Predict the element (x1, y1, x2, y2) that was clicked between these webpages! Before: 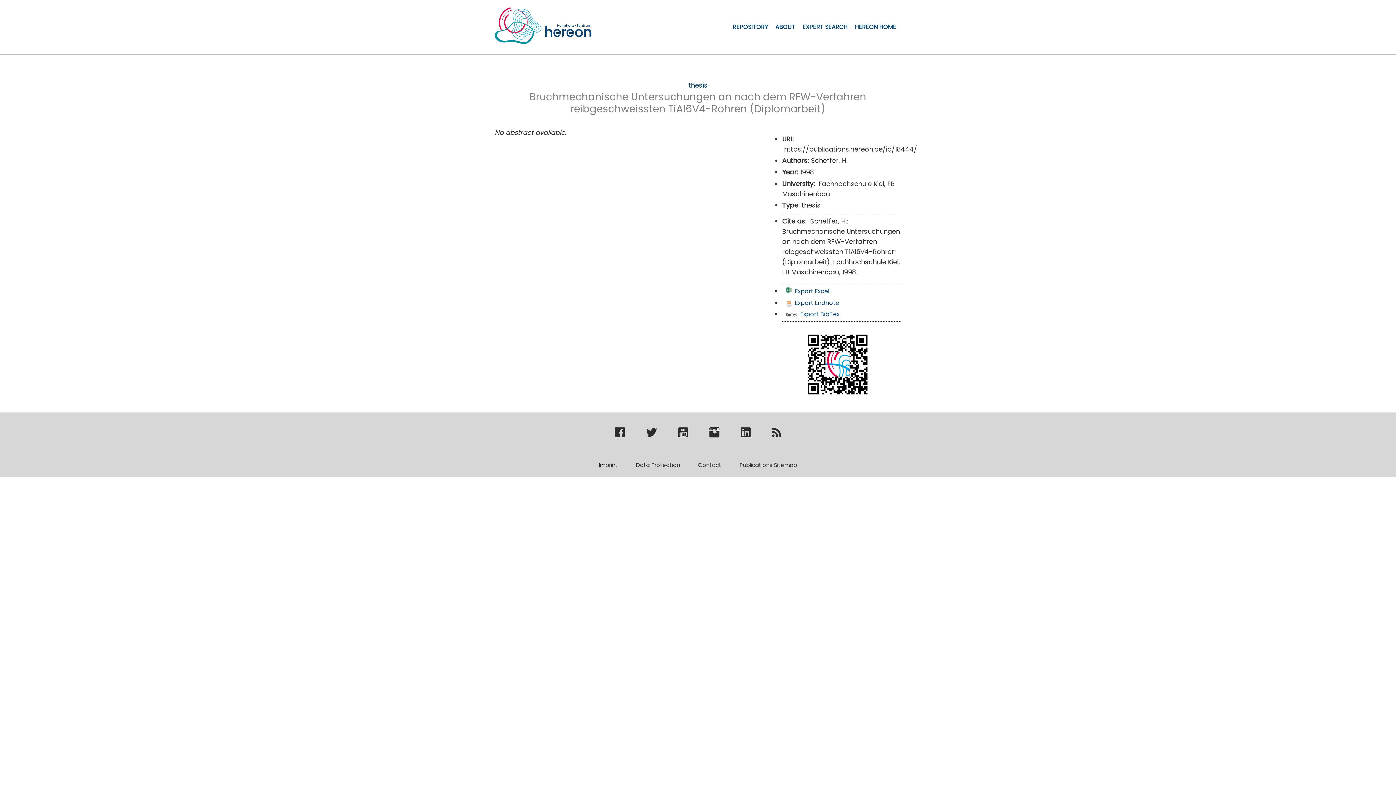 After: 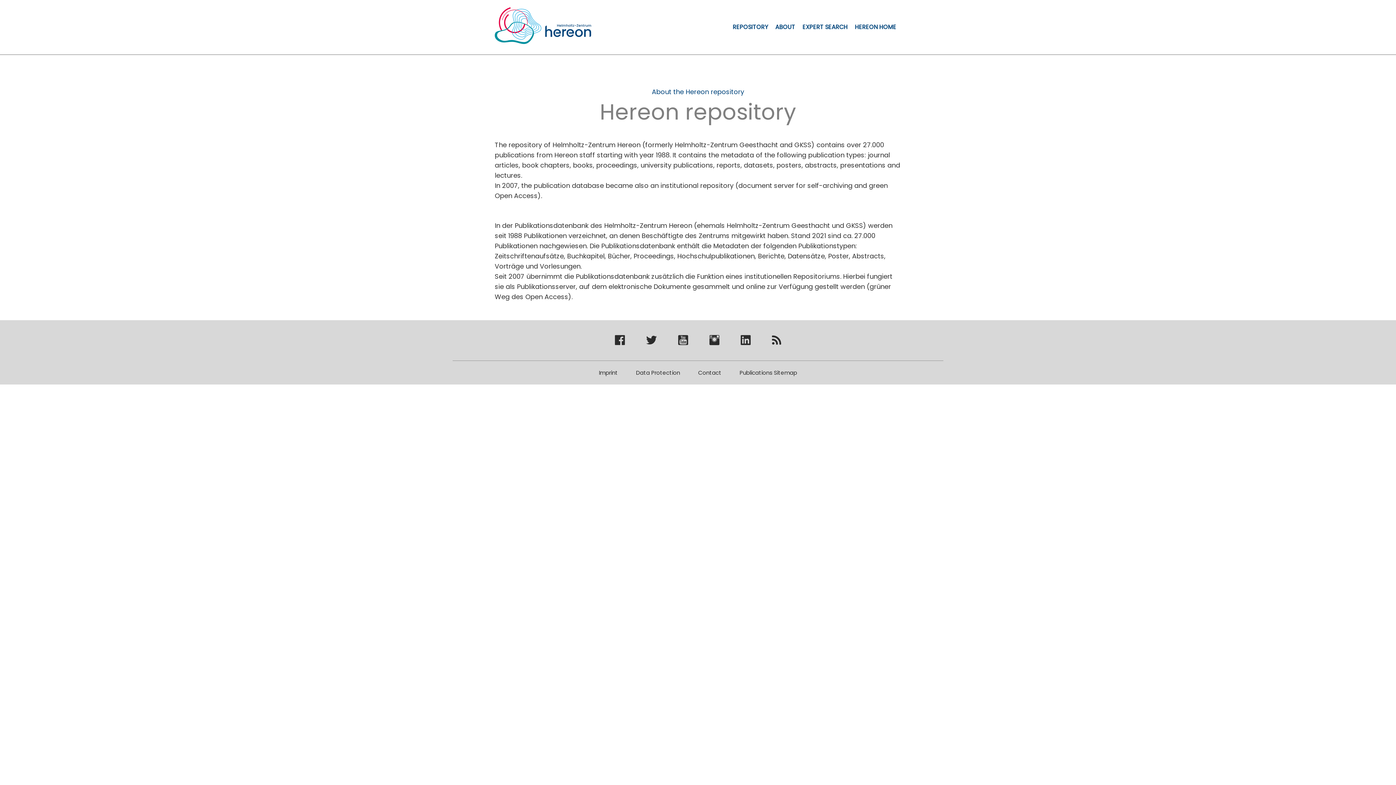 Action: bbox: (775, 22, 795, 31) label: ABOUT